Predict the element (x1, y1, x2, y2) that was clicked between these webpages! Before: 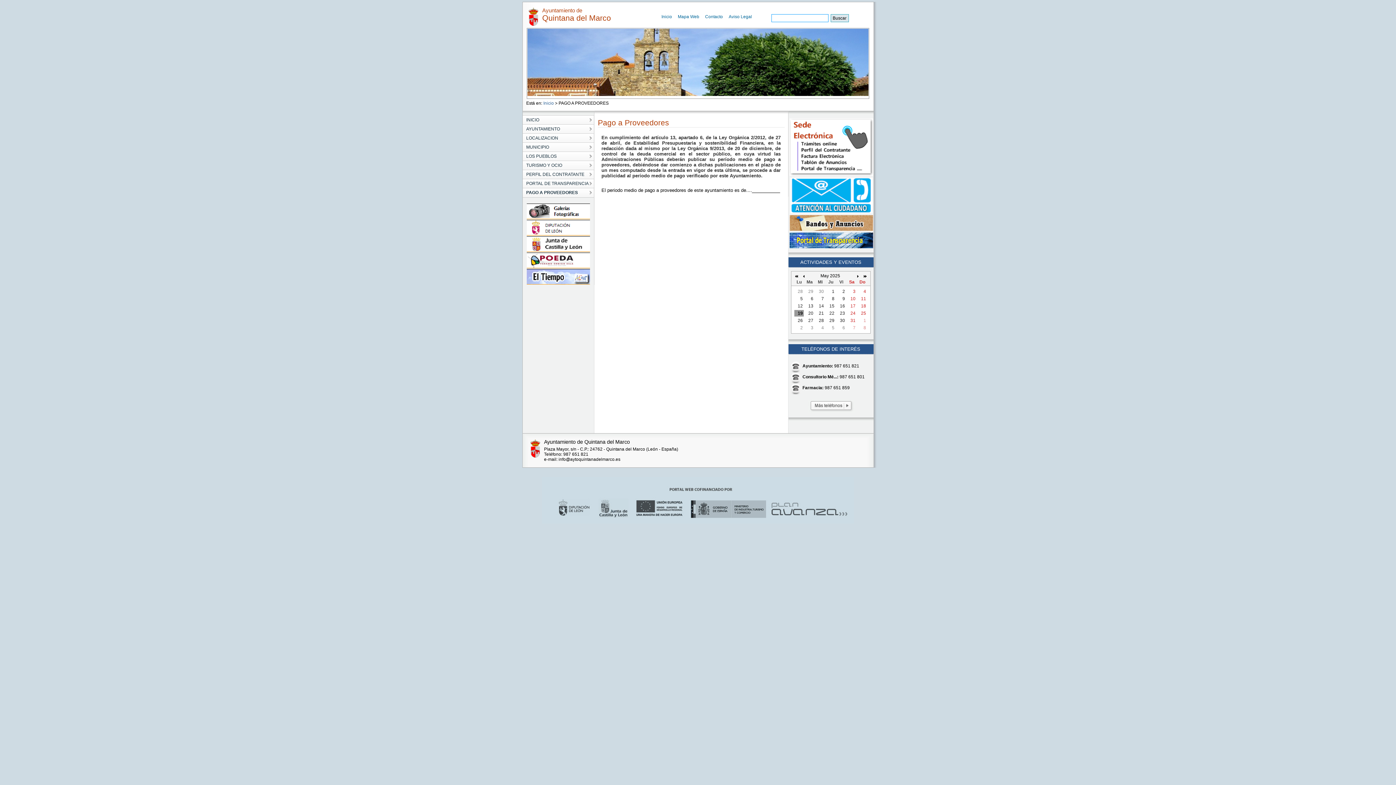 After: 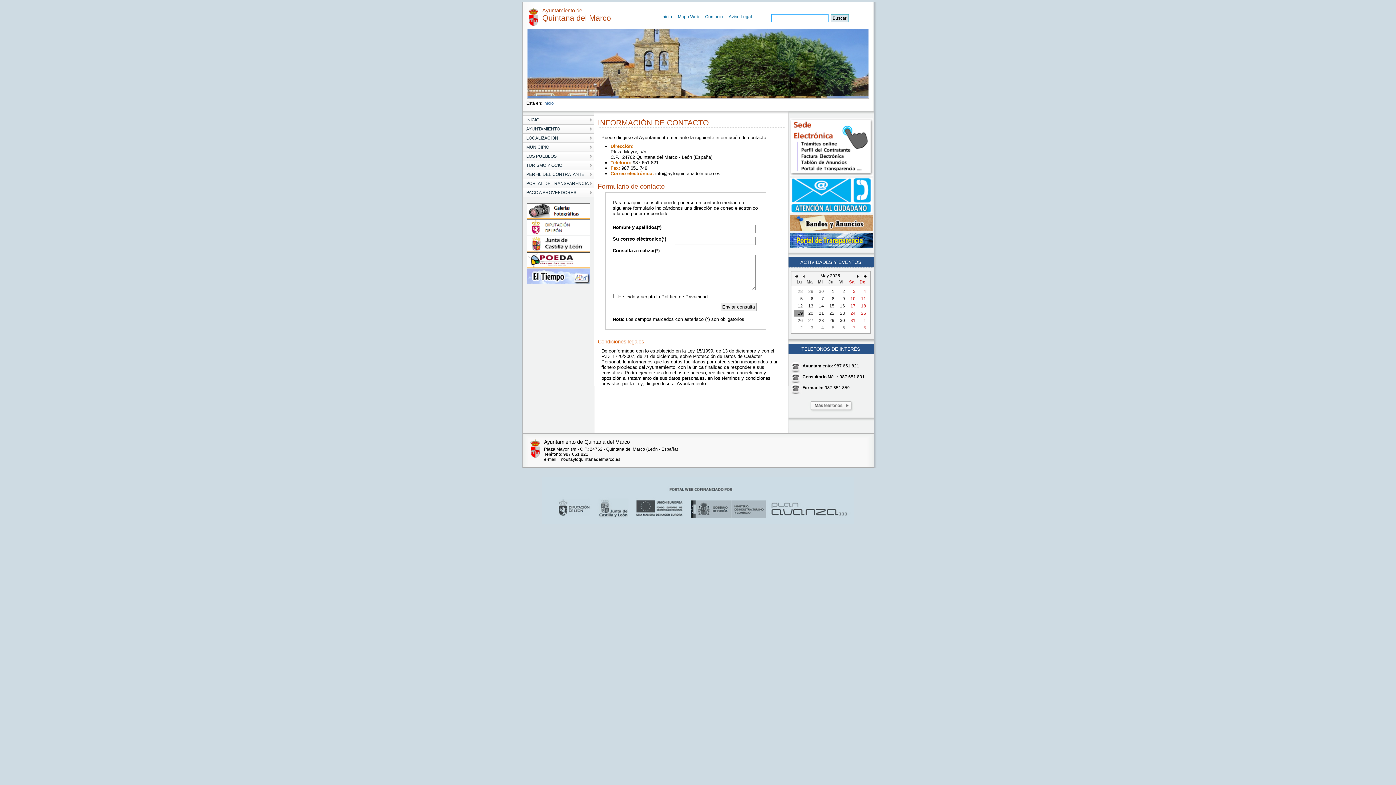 Action: bbox: (789, 209, 872, 214)